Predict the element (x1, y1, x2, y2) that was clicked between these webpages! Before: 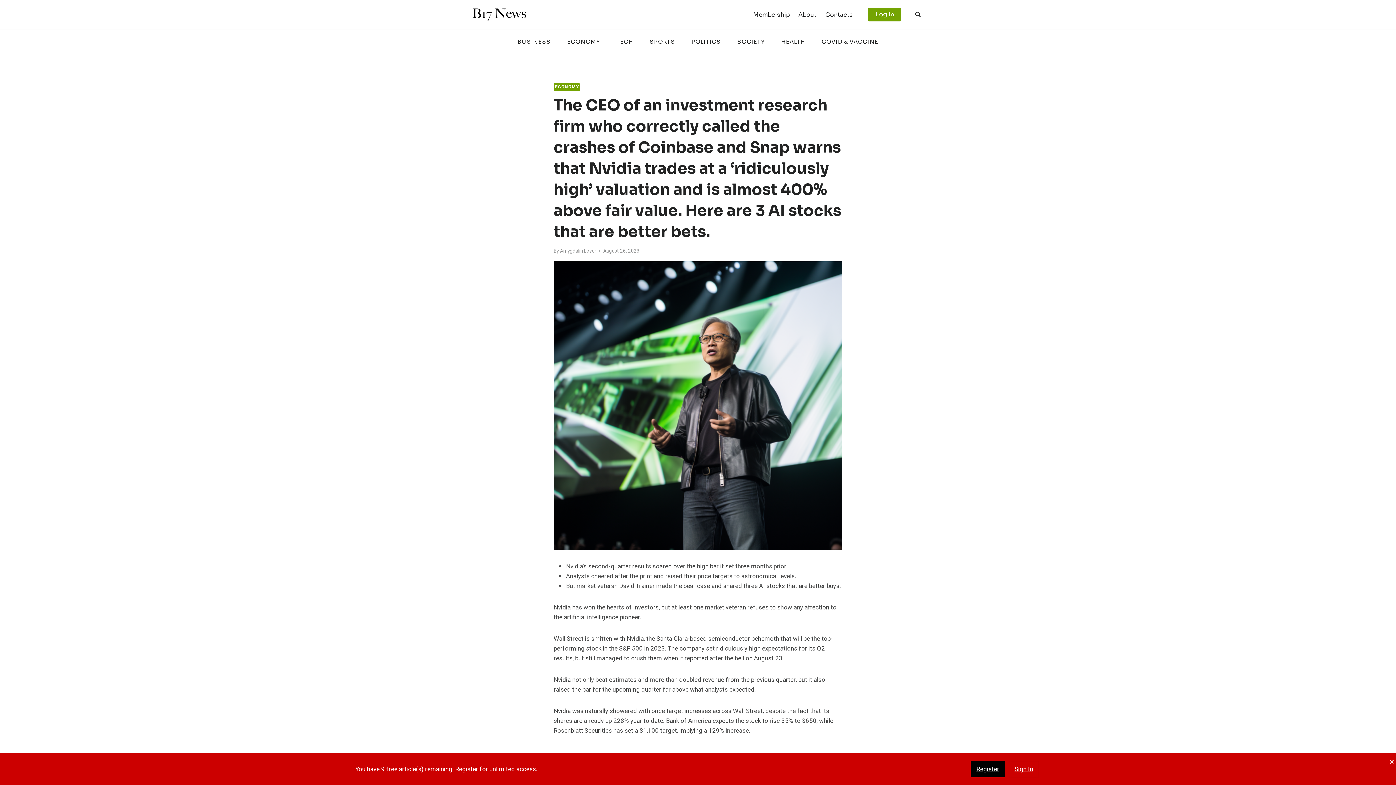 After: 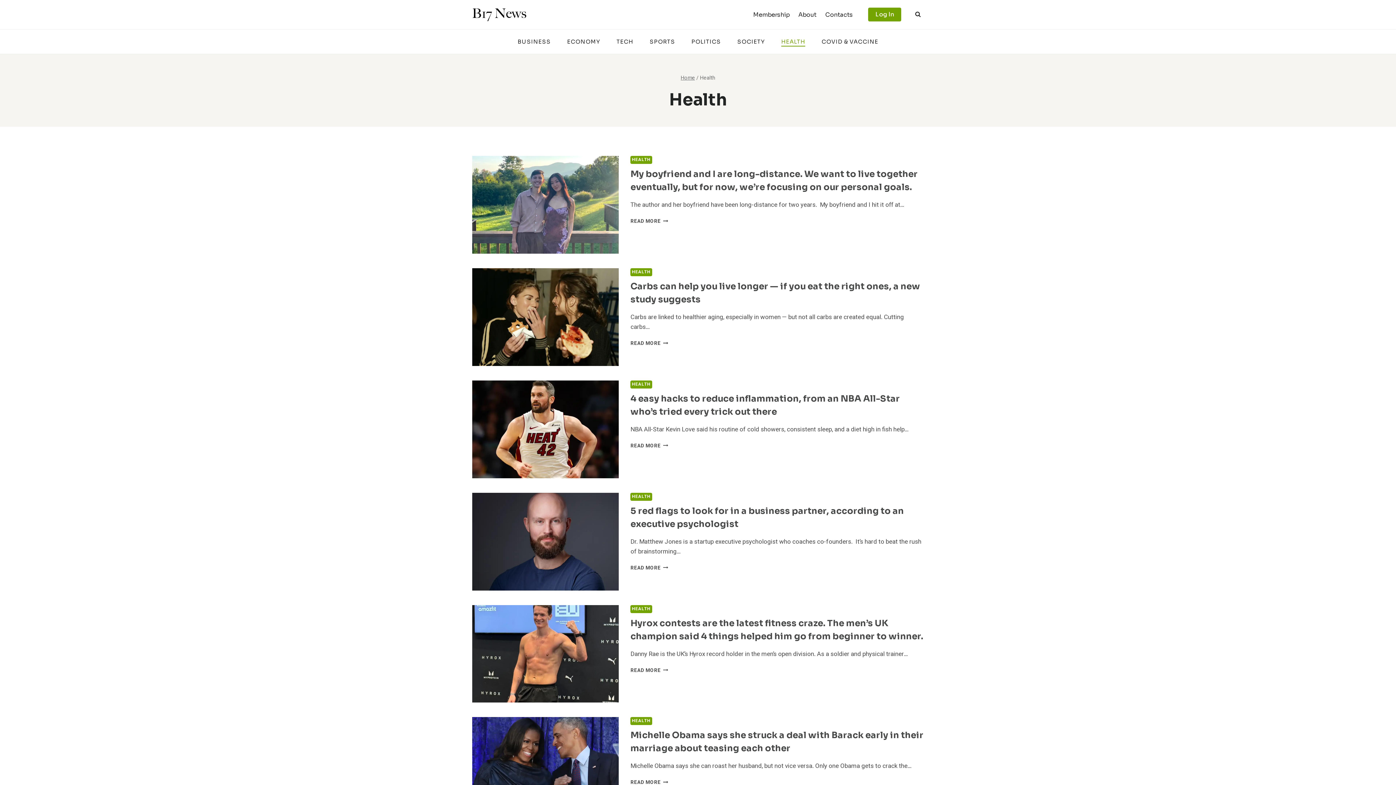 Action: bbox: (773, 36, 813, 46) label: HEALTH